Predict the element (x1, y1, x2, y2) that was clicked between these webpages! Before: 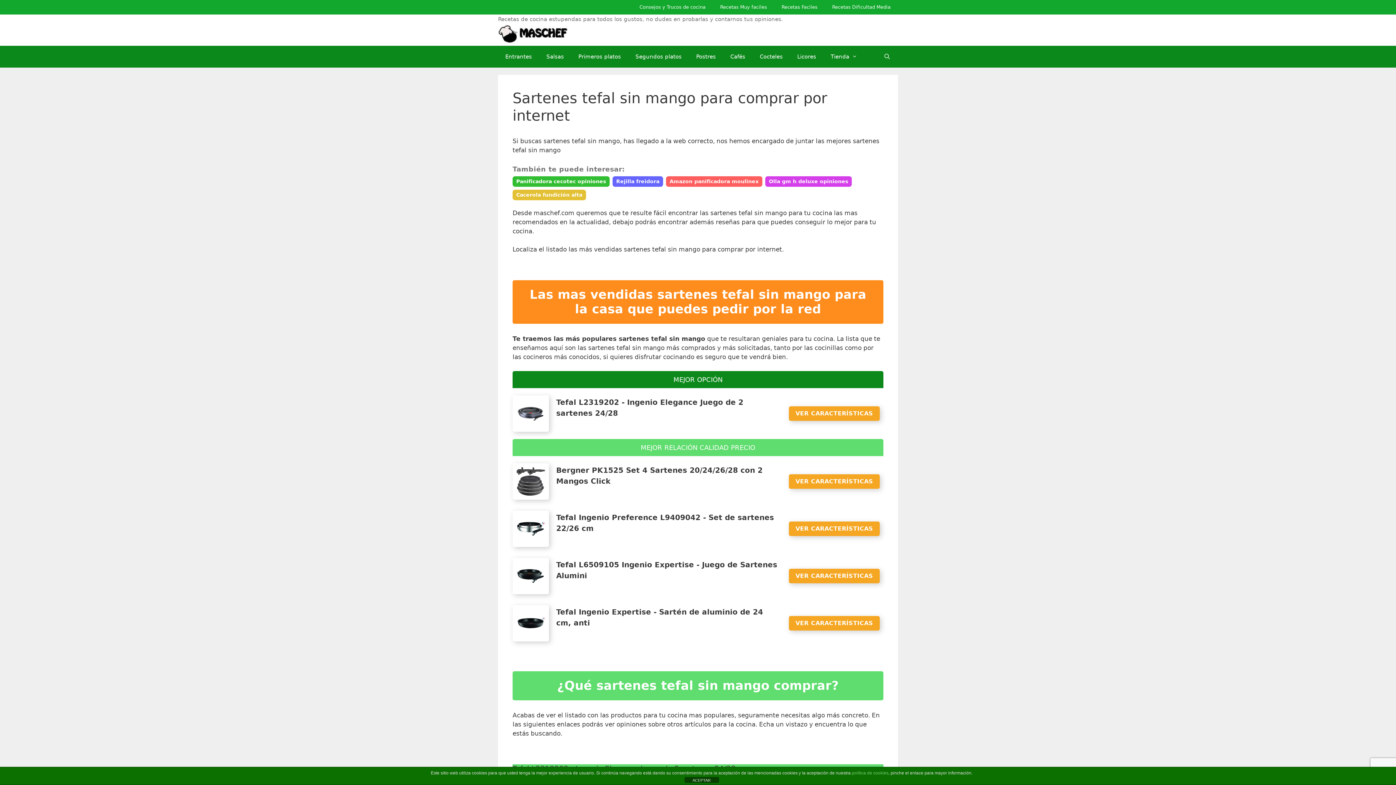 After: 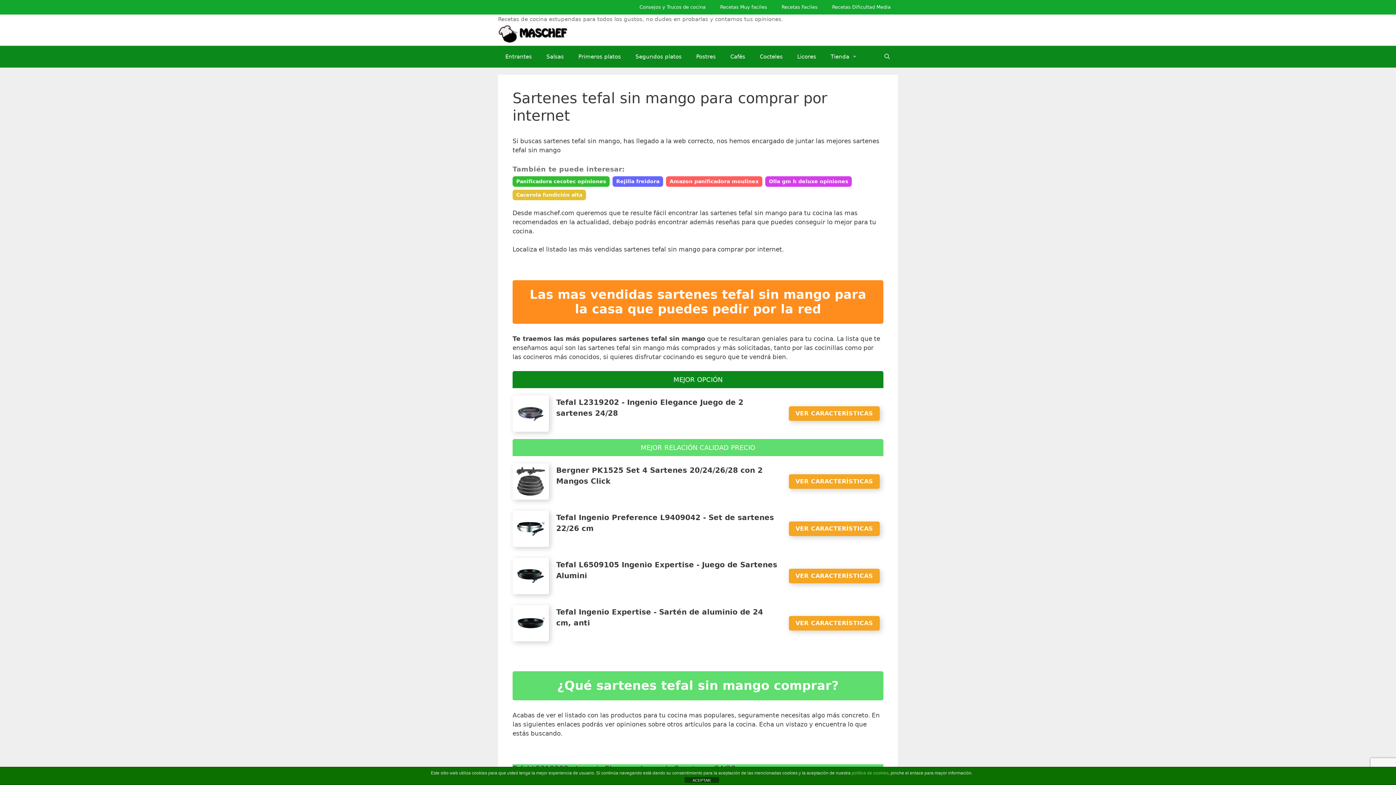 Action: bbox: (512, 371, 883, 431)